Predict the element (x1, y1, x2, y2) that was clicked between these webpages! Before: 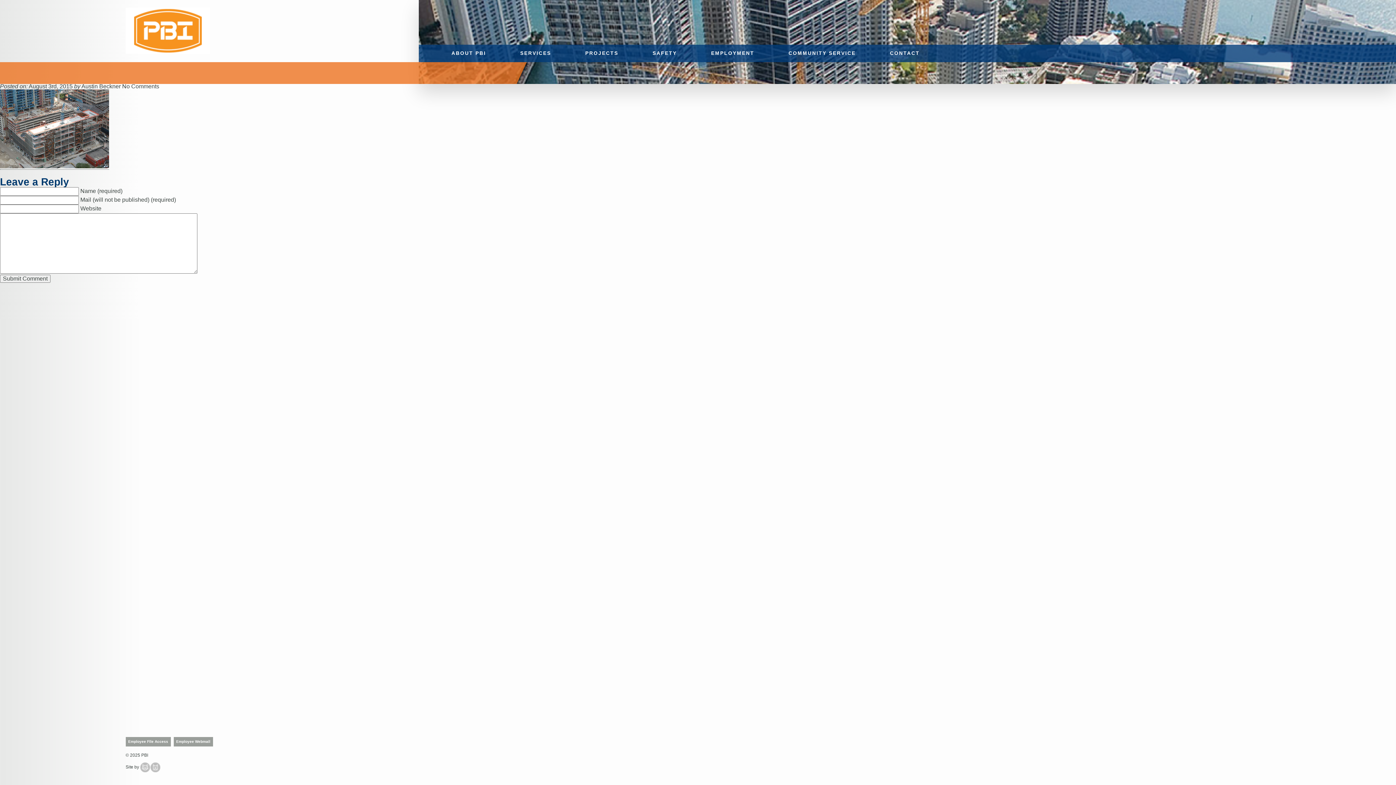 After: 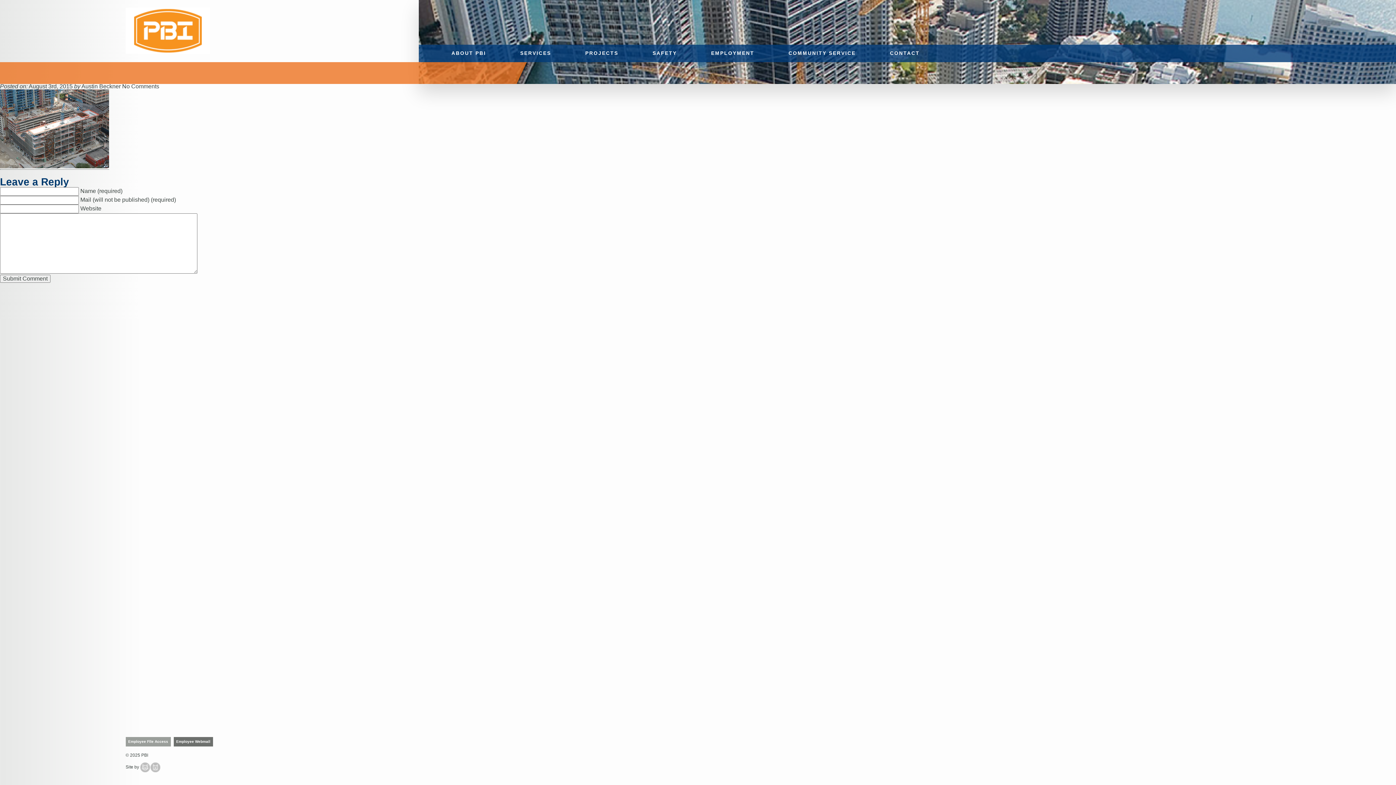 Action: bbox: (173, 737, 212, 746) label: Employee Webmail